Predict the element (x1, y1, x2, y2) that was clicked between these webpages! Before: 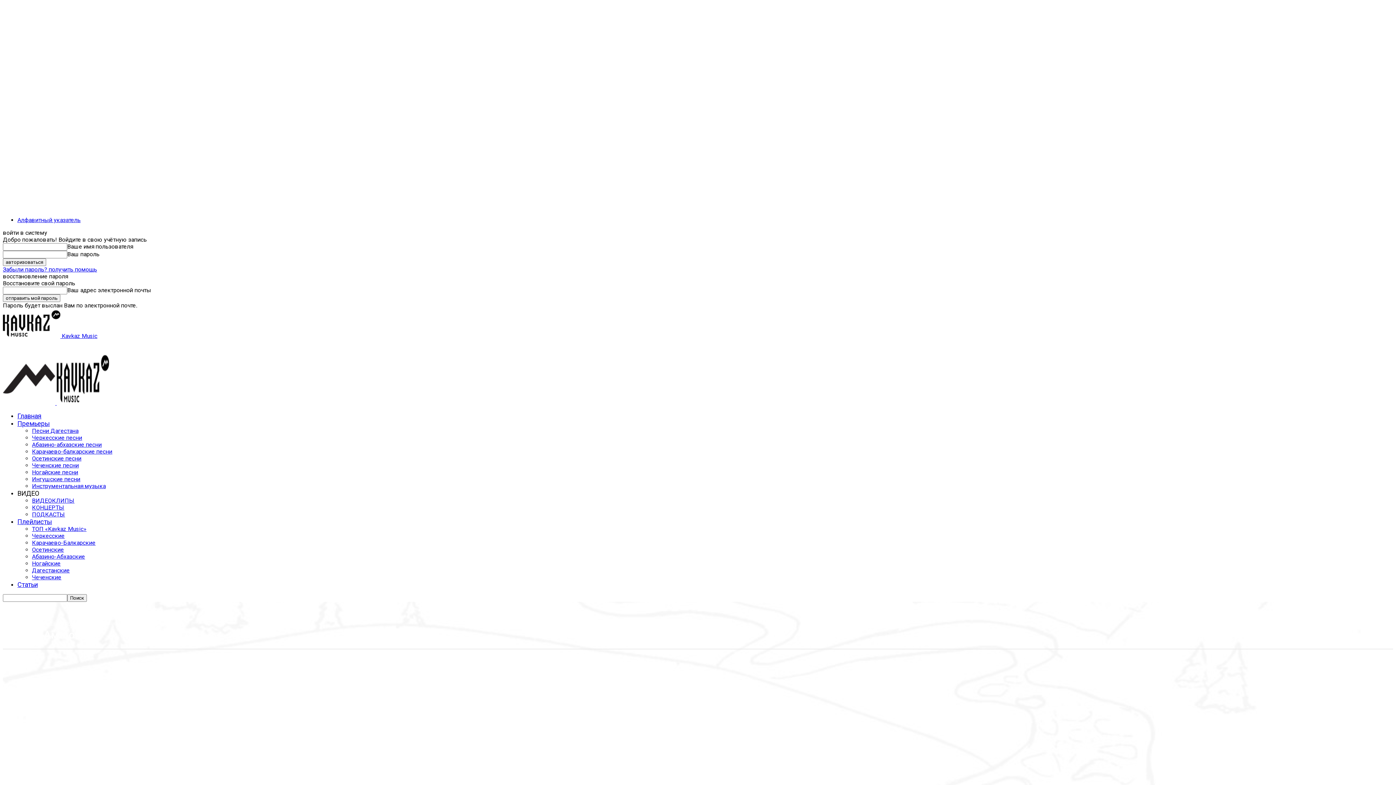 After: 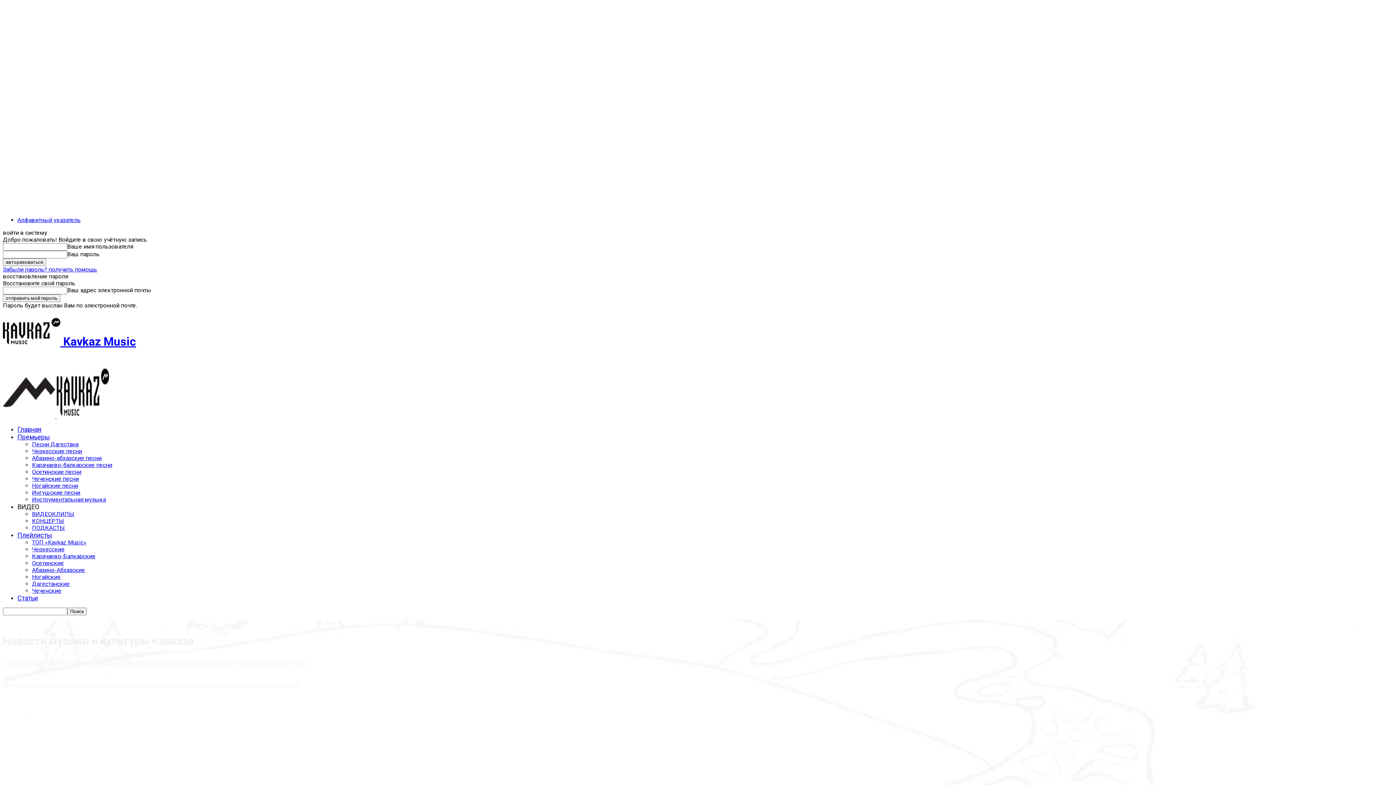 Action: label: Статьи bbox: (17, 581, 37, 588)